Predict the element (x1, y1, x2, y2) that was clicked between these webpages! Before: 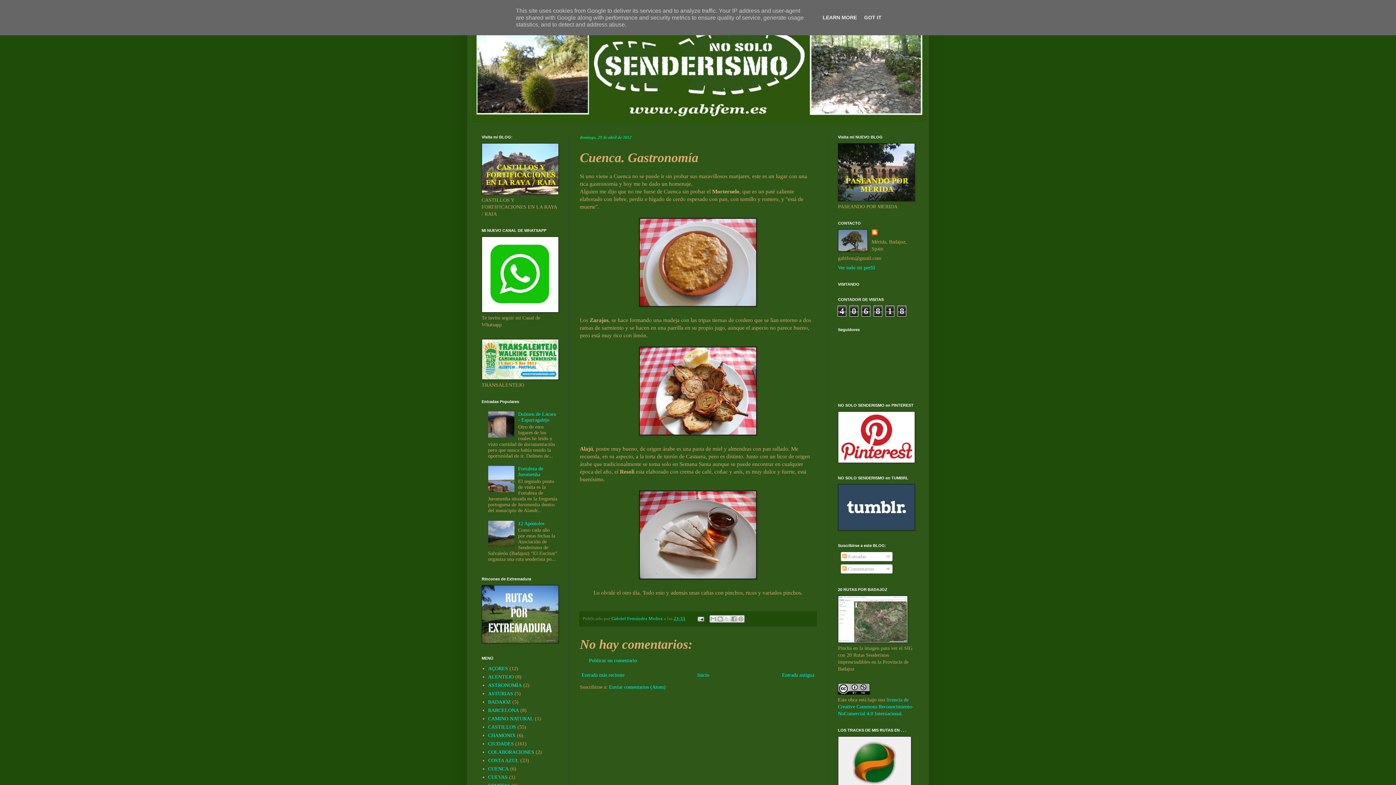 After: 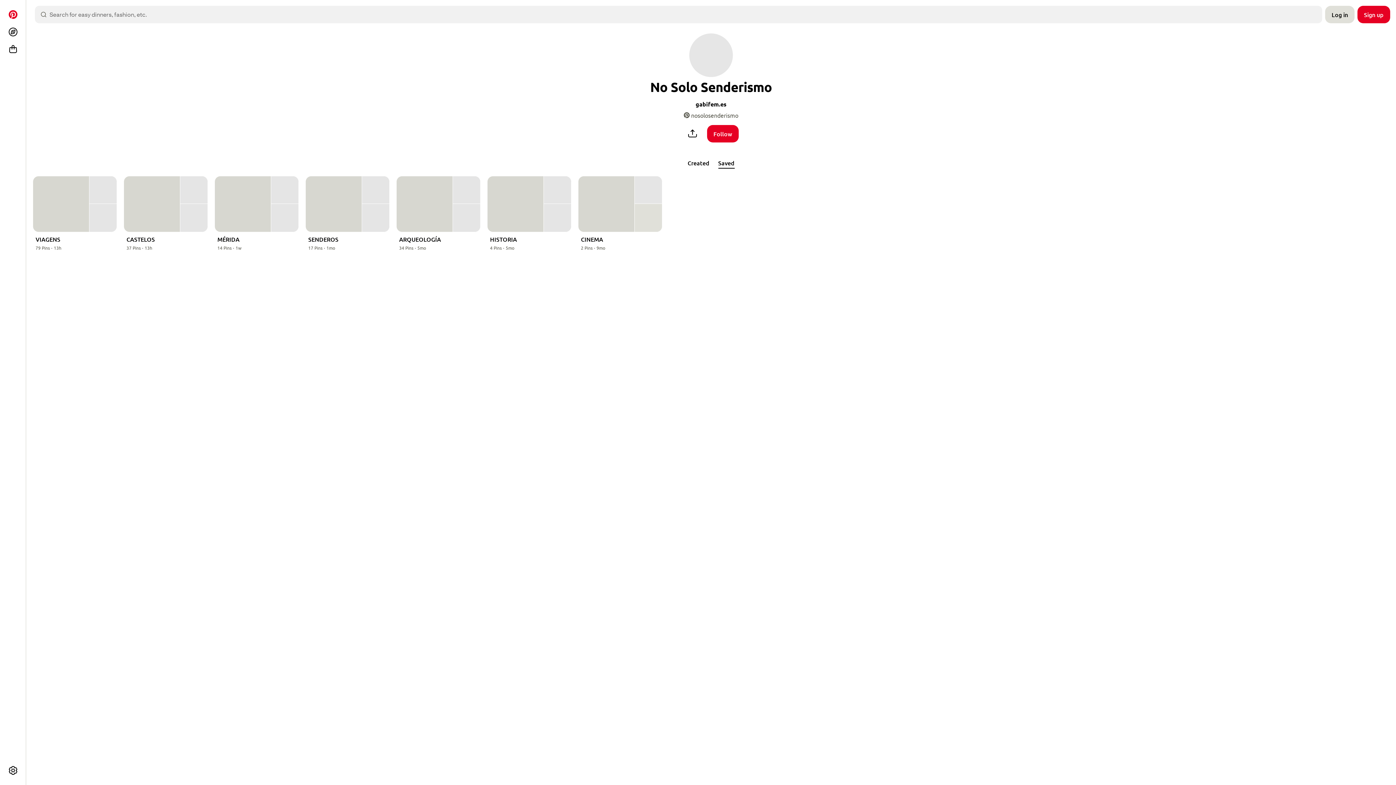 Action: bbox: (838, 458, 915, 464)